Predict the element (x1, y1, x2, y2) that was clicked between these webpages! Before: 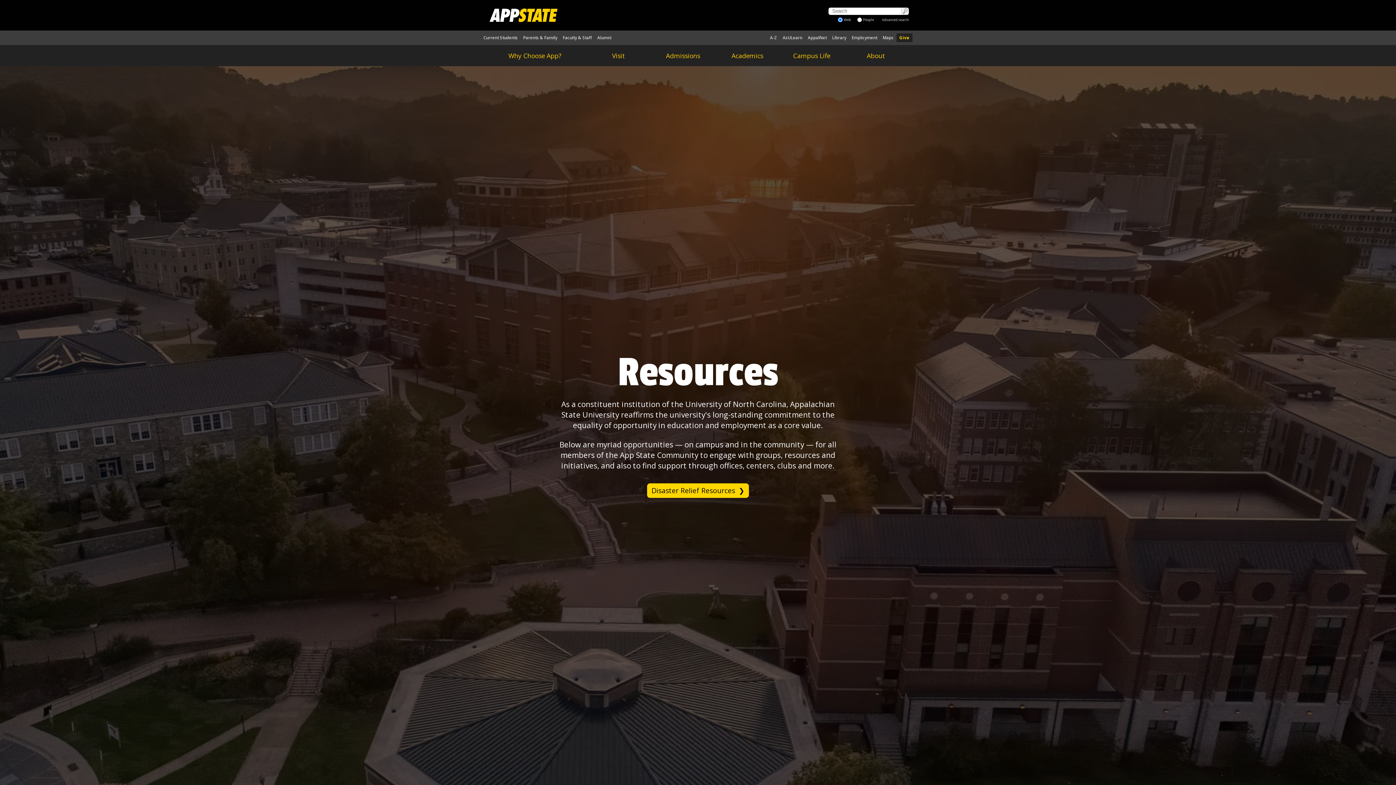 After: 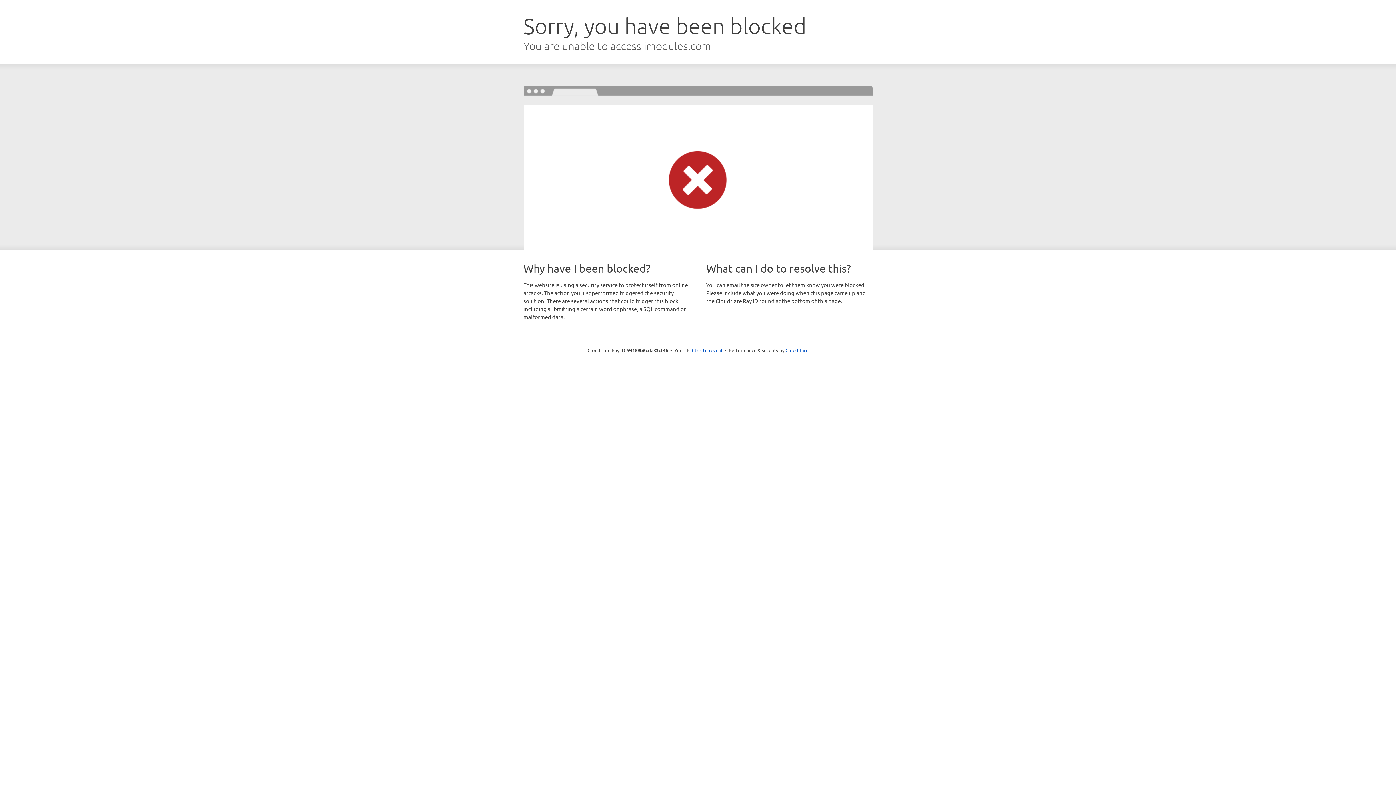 Action: label: Alumni bbox: (597, 30, 611, 45)